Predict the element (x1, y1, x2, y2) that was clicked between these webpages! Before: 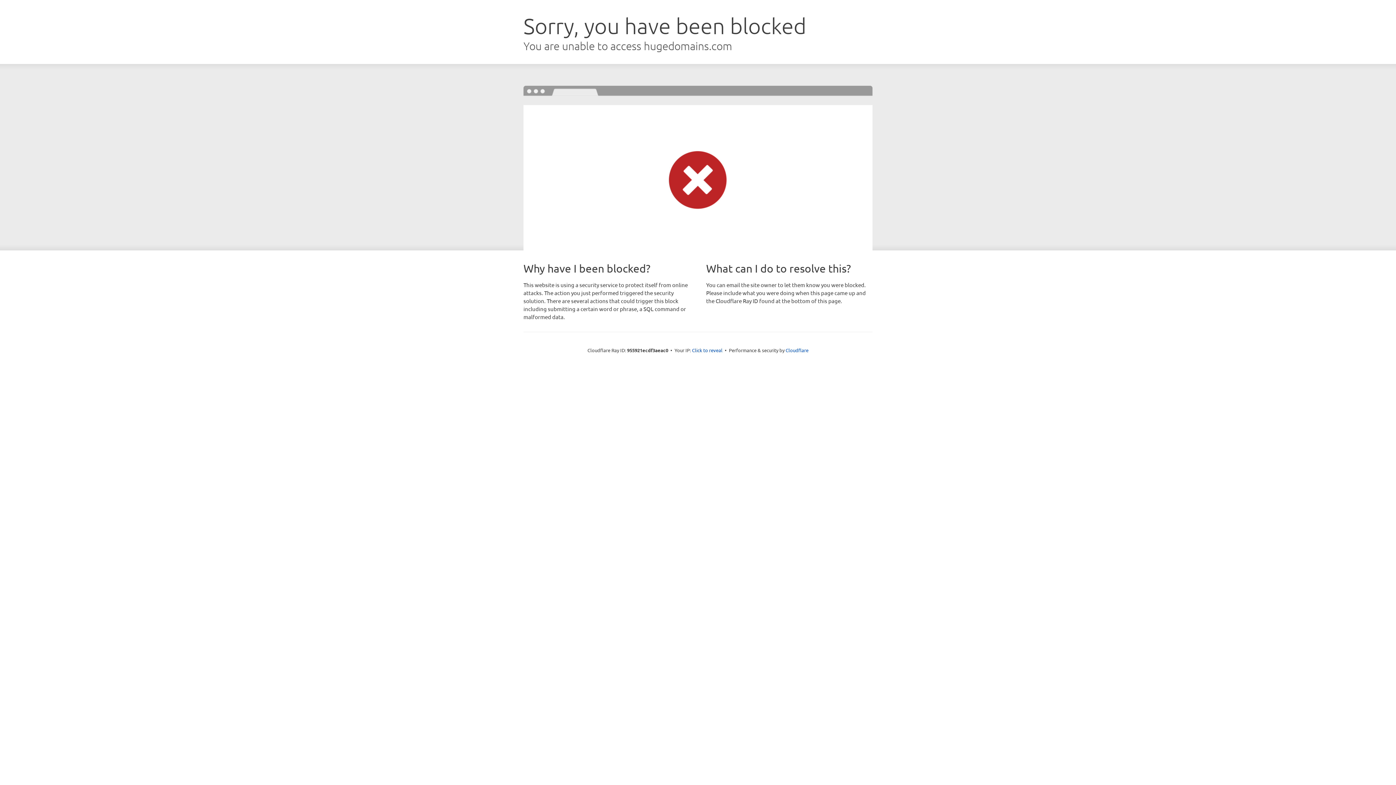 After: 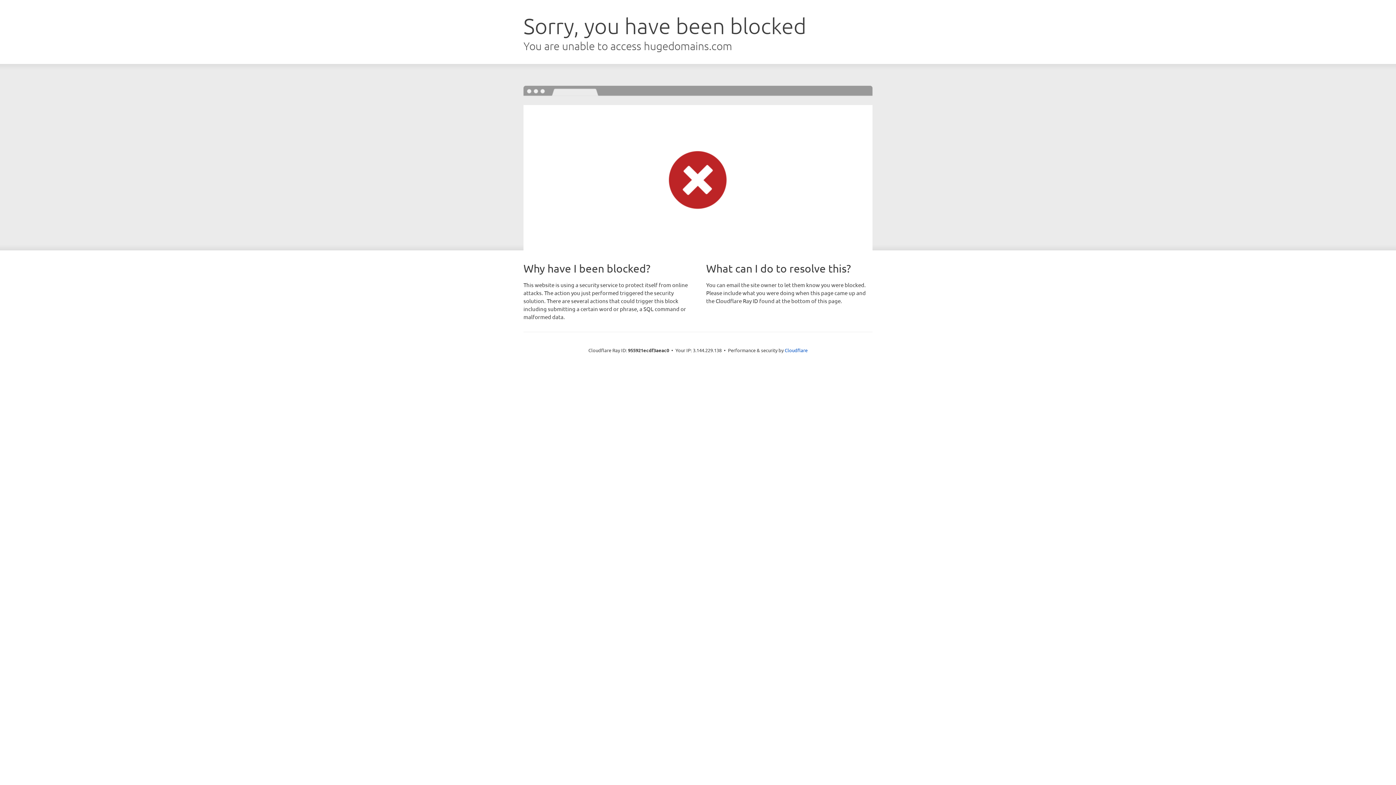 Action: bbox: (692, 346, 722, 353) label: Click to reveal